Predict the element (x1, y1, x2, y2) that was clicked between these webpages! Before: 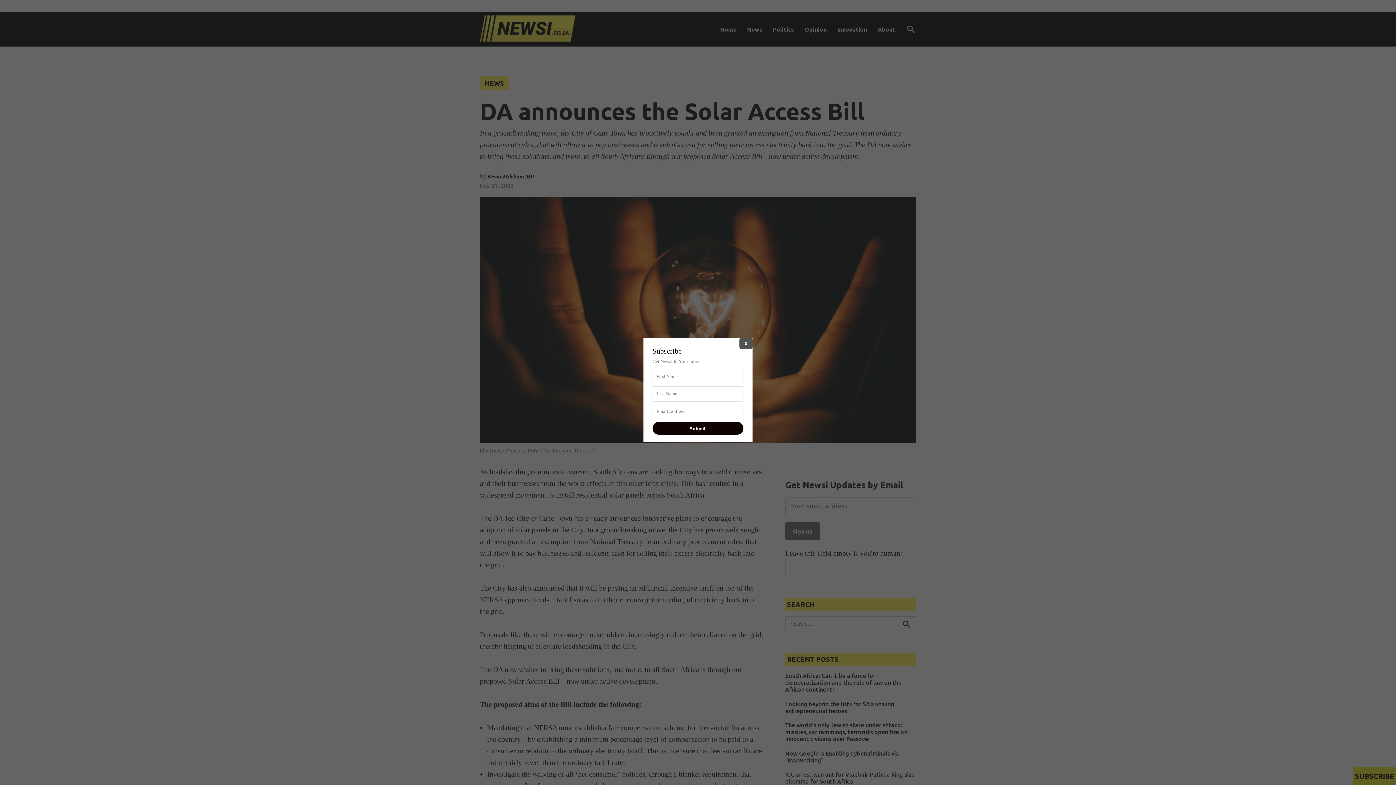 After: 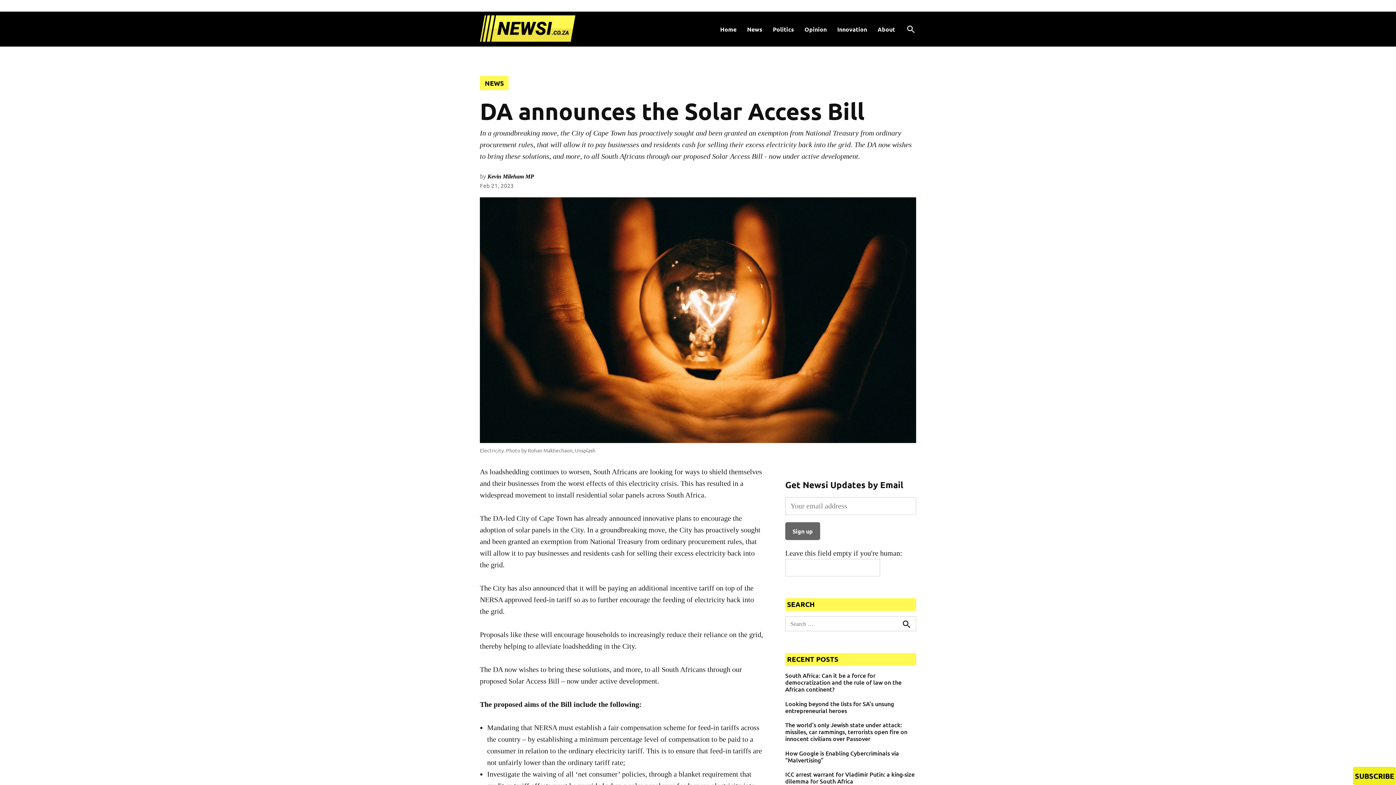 Action: bbox: (739, 338, 752, 348) label: X